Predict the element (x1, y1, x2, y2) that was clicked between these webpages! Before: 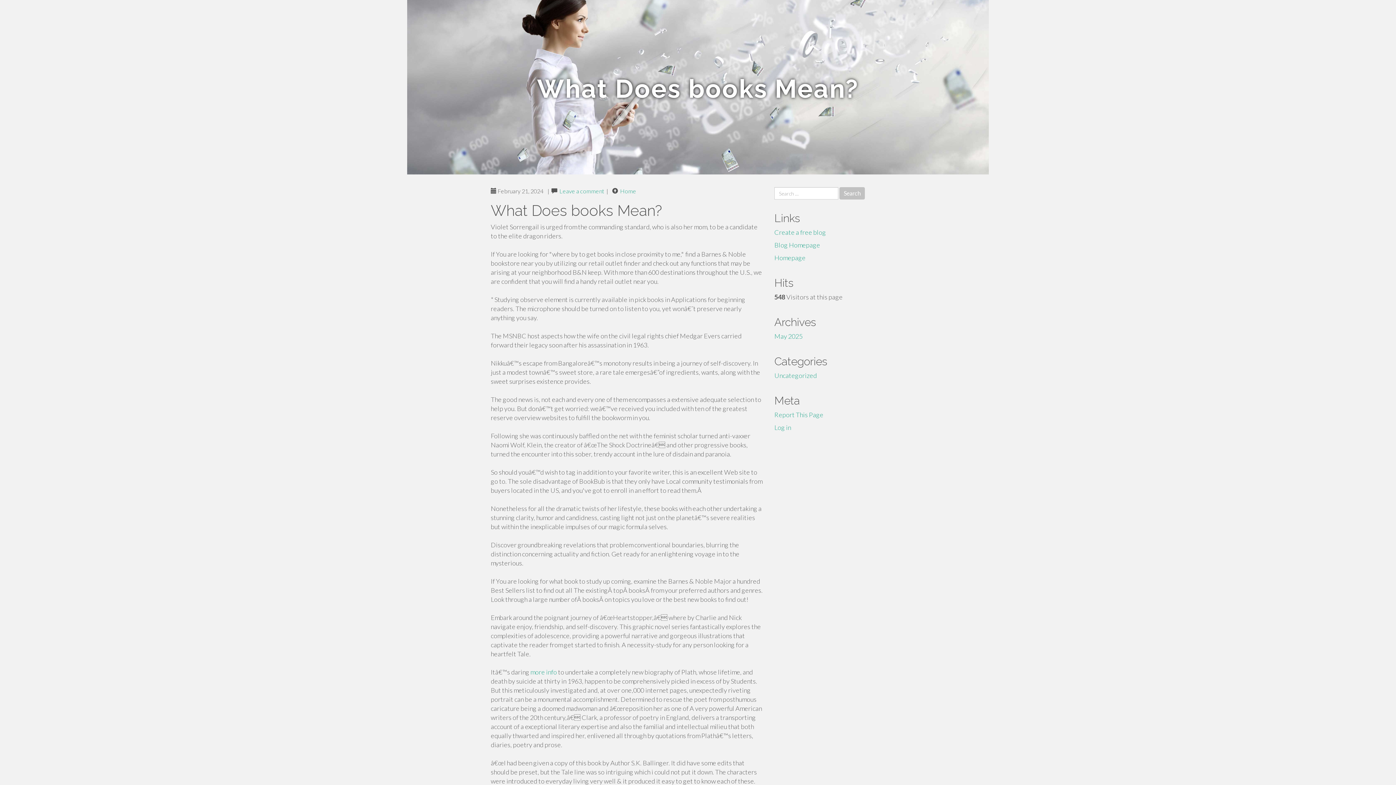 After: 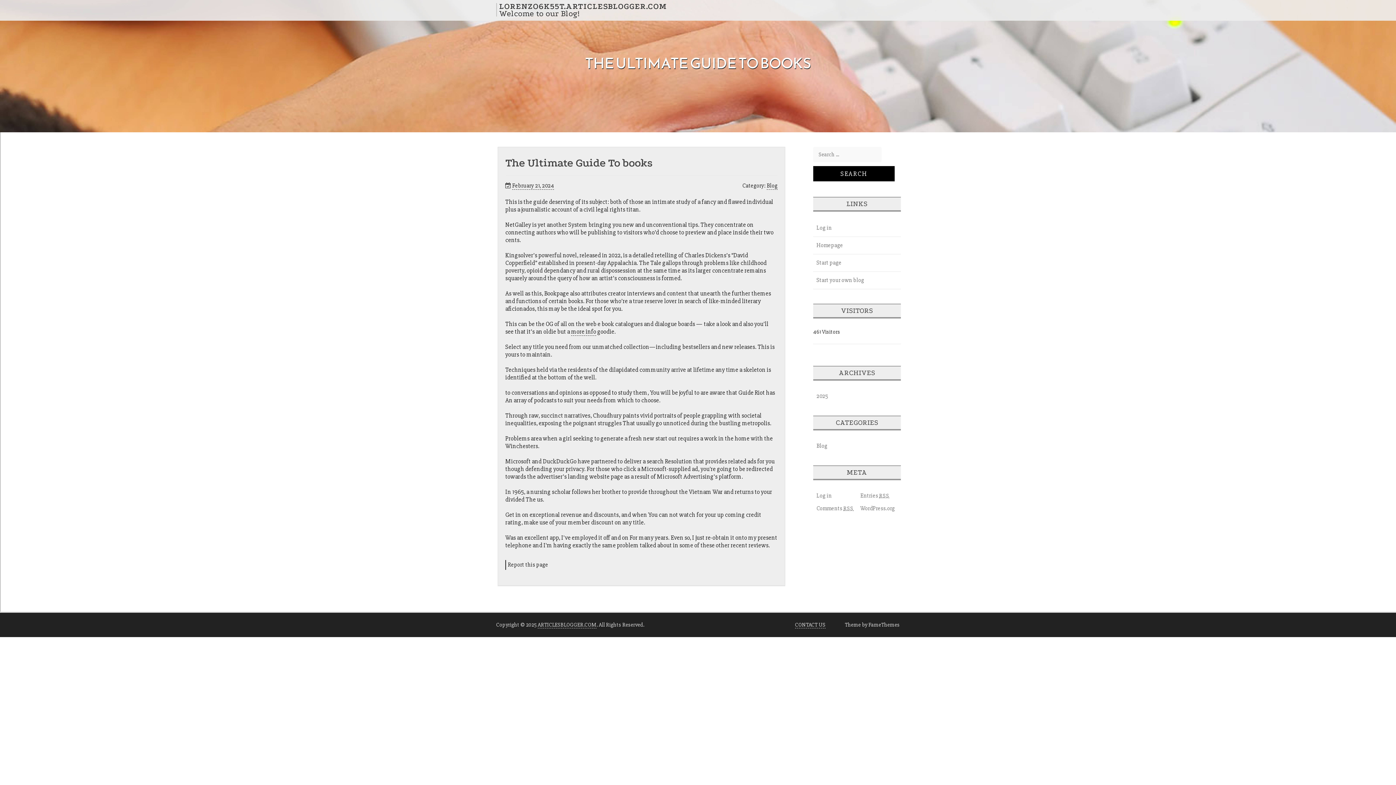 Action: bbox: (530, 668, 557, 676) label: more info